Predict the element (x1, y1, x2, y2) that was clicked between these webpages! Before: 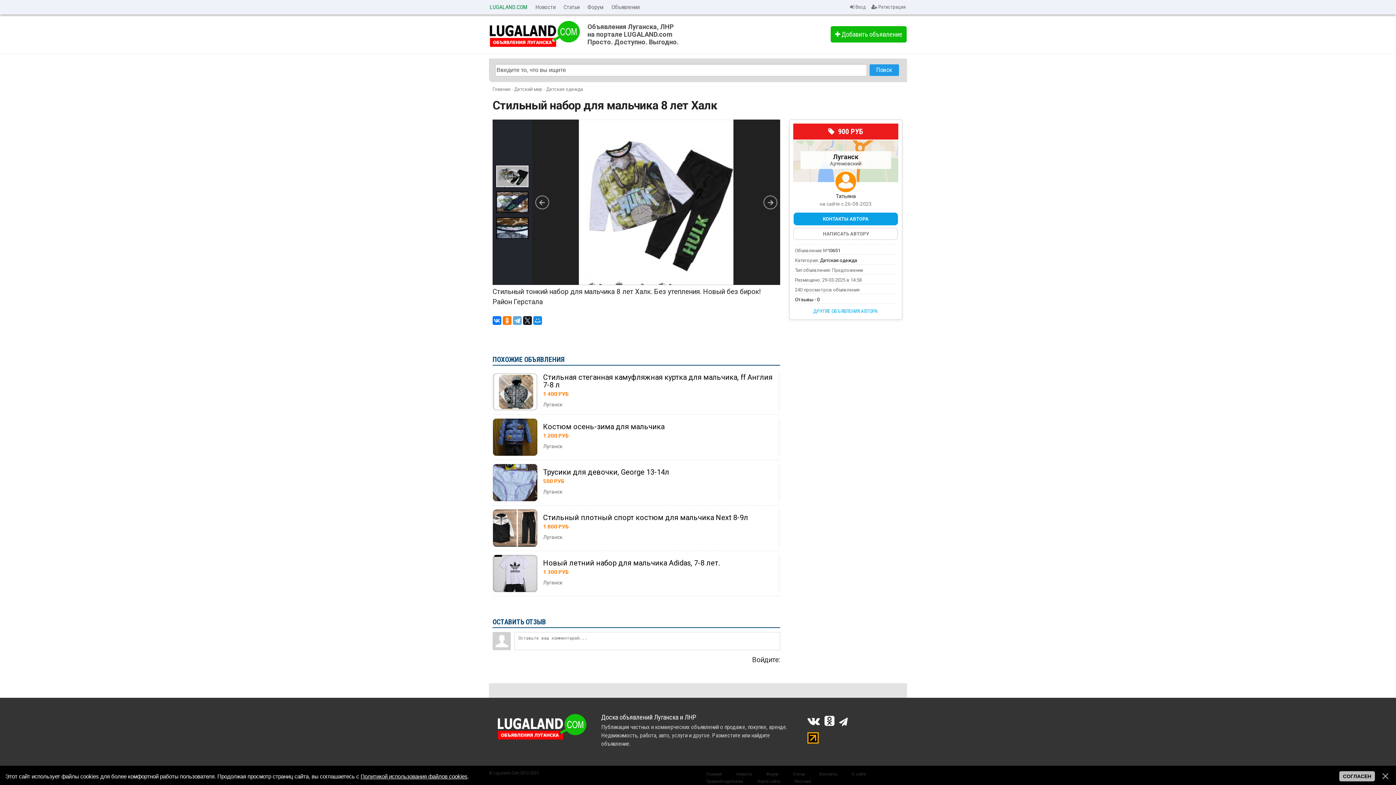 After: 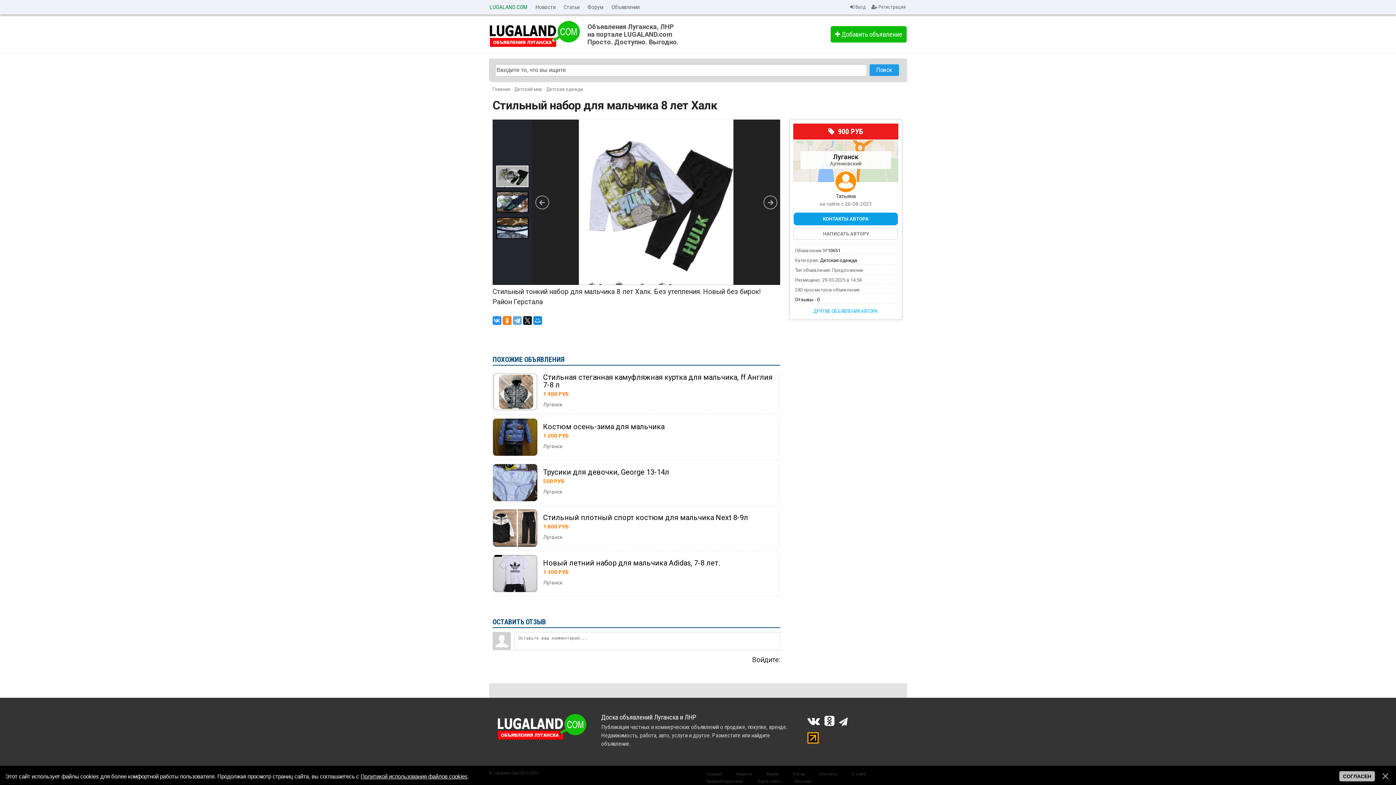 Action: bbox: (492, 316, 501, 325)